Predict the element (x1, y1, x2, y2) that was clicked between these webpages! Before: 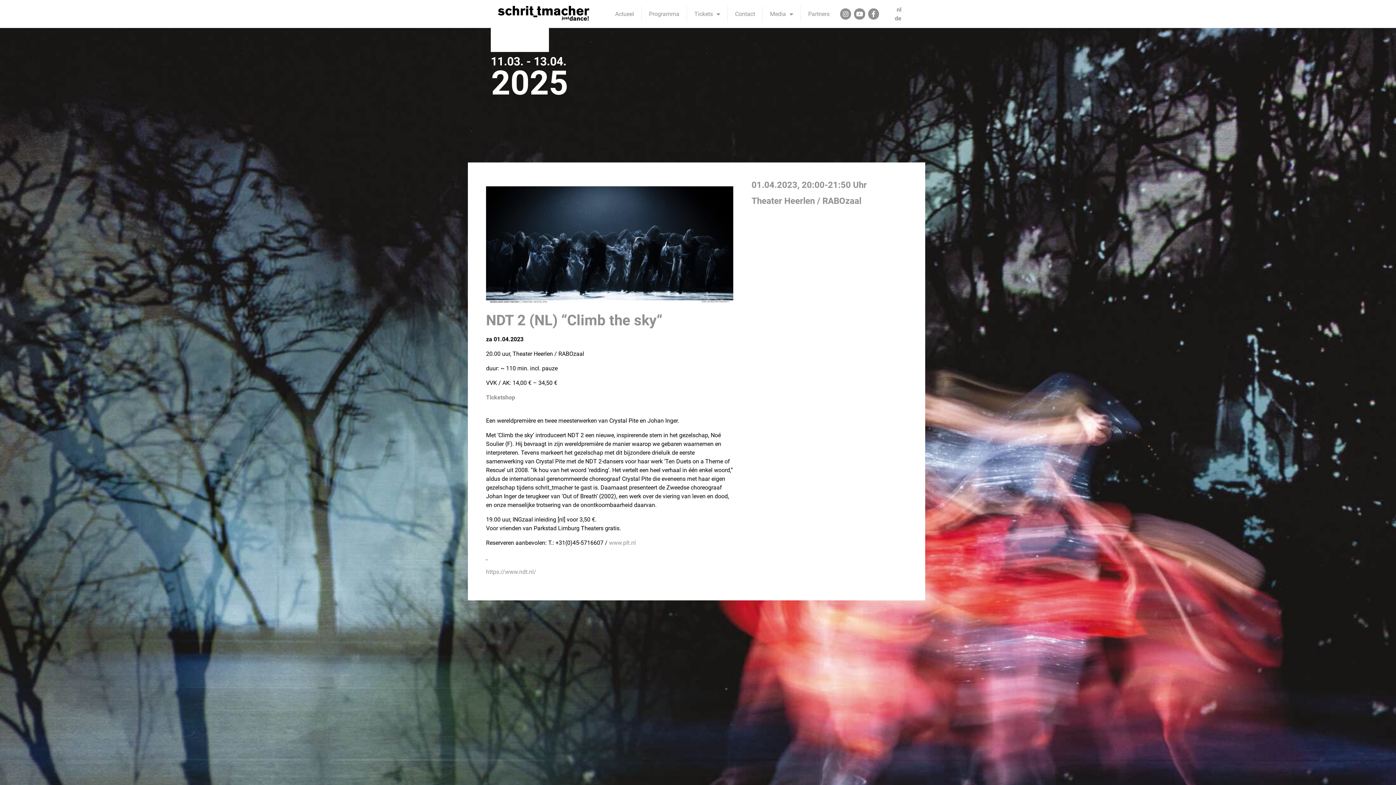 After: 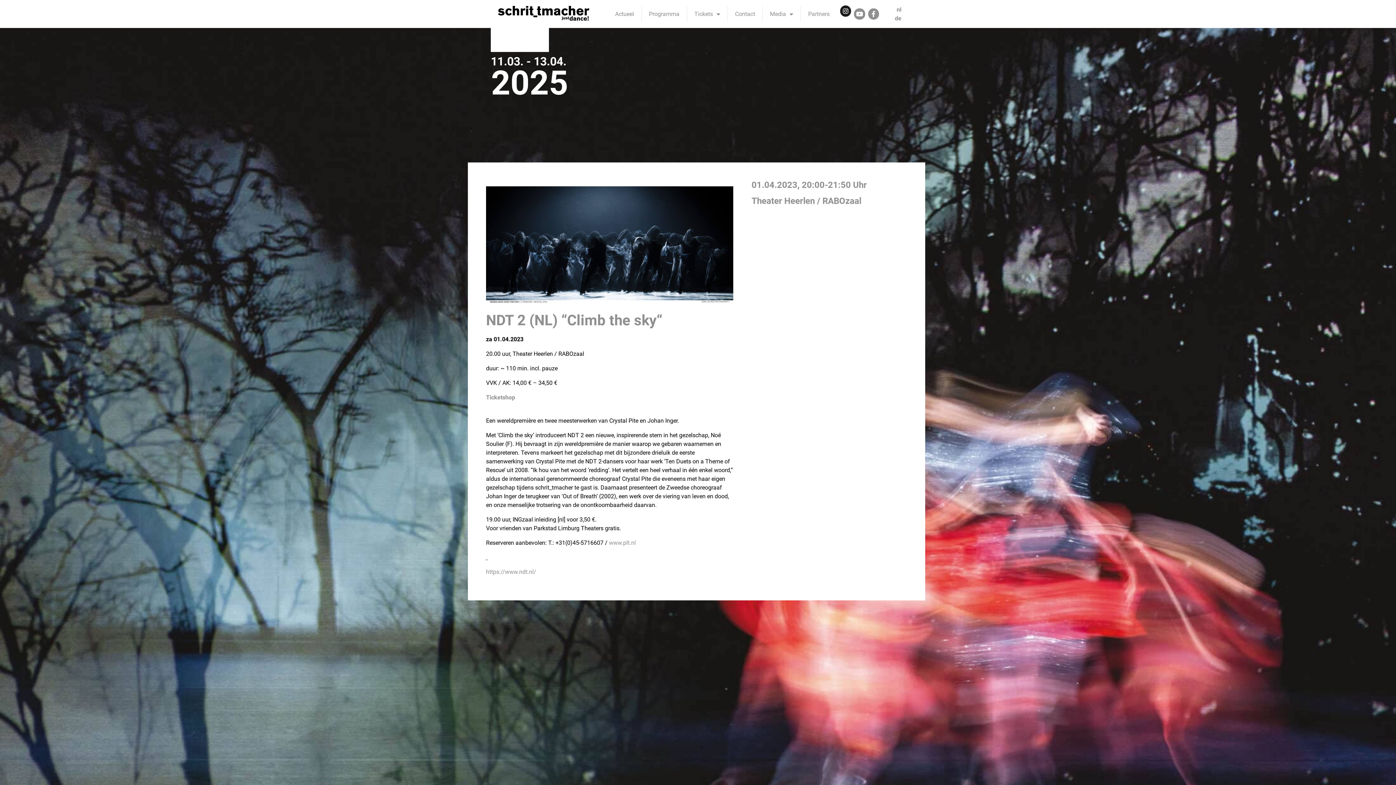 Action: bbox: (840, 8, 851, 19) label: Instagram